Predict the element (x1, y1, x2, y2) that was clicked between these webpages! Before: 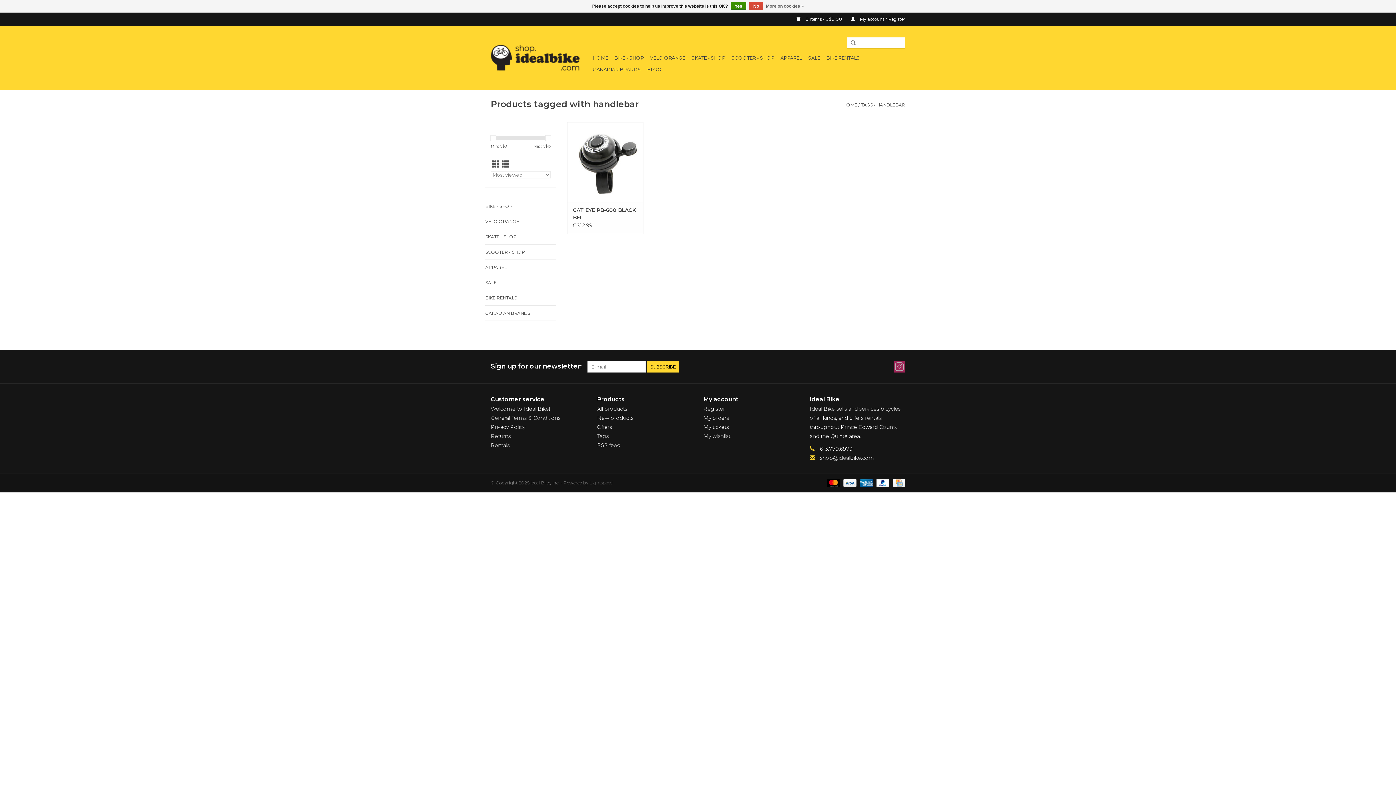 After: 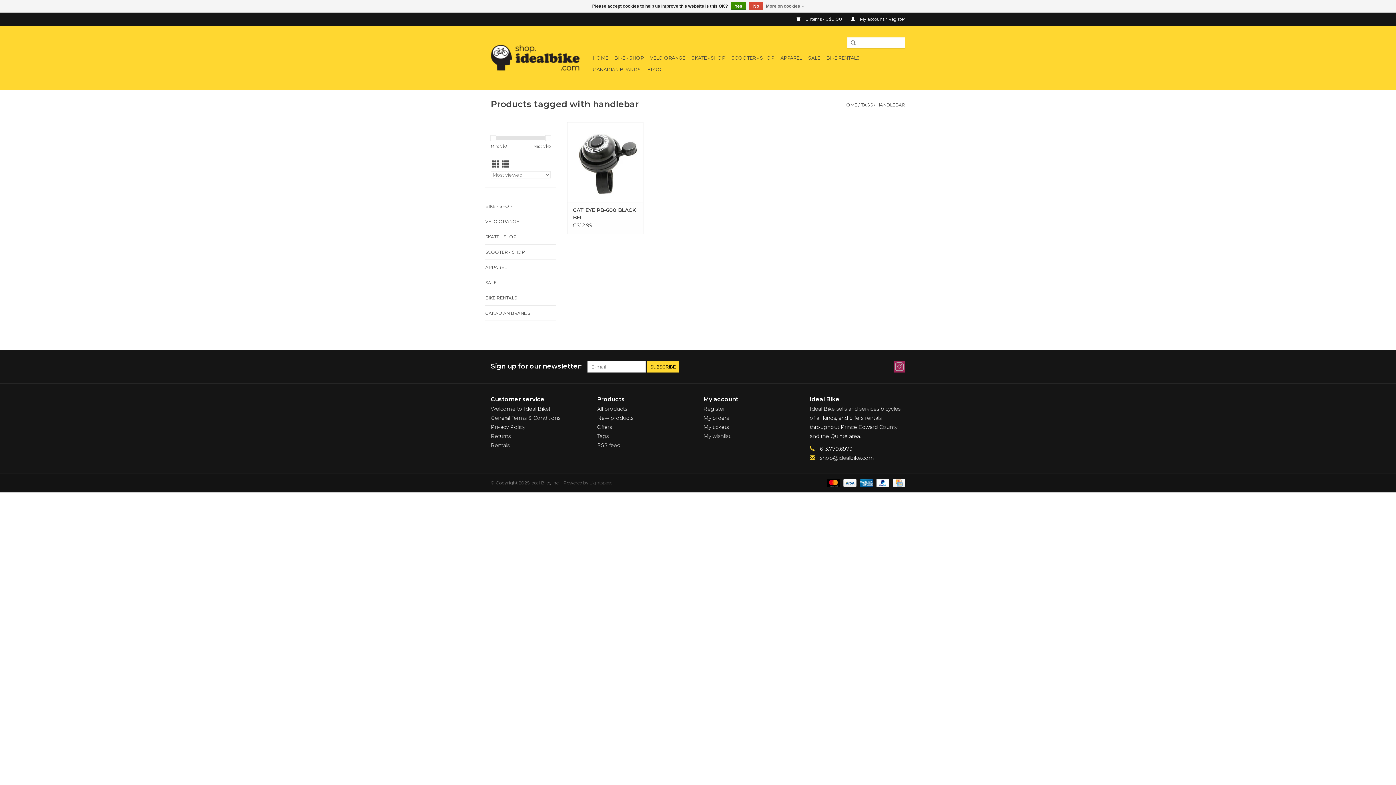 Action: label: HANDLEBAR bbox: (876, 102, 905, 107)